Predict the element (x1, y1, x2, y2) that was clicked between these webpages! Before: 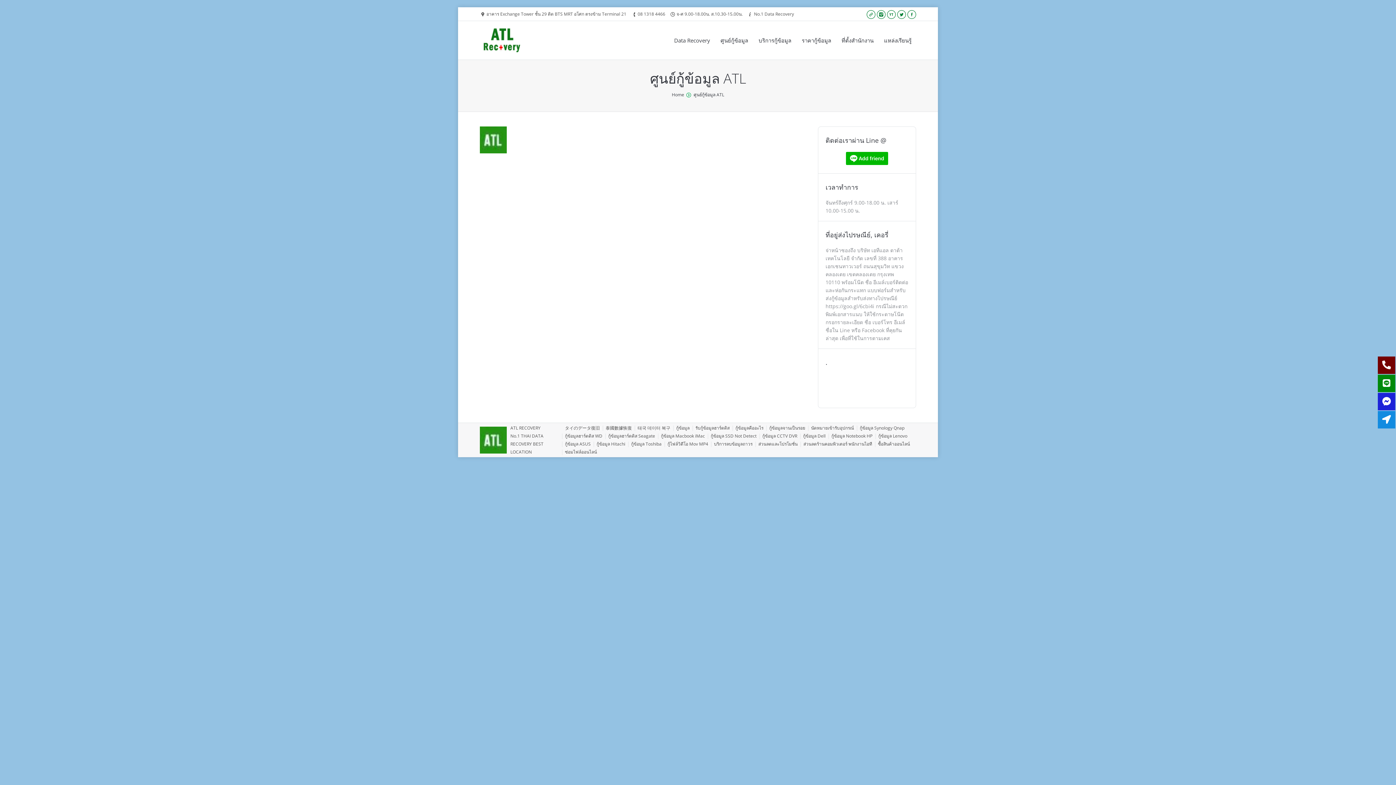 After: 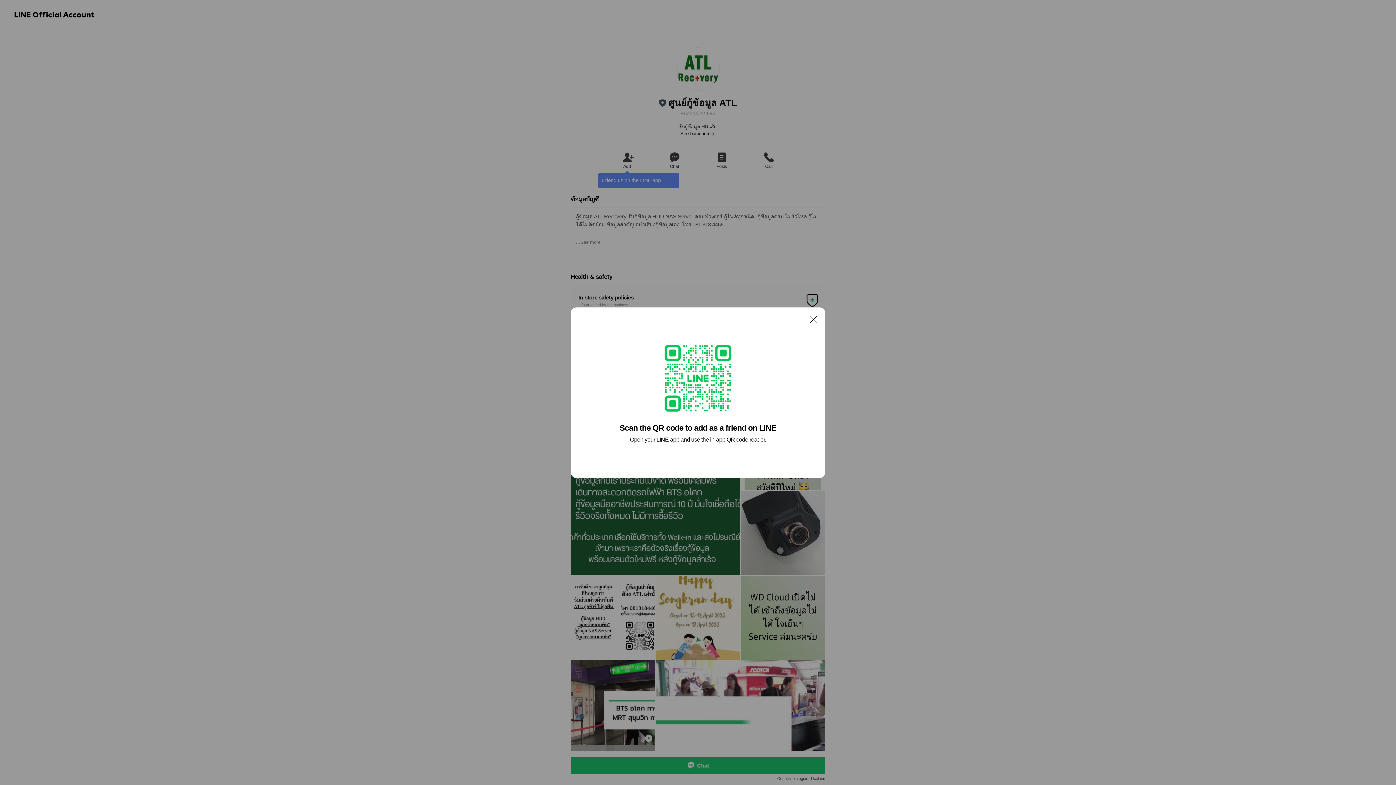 Action: bbox: (846, 160, 888, 166)